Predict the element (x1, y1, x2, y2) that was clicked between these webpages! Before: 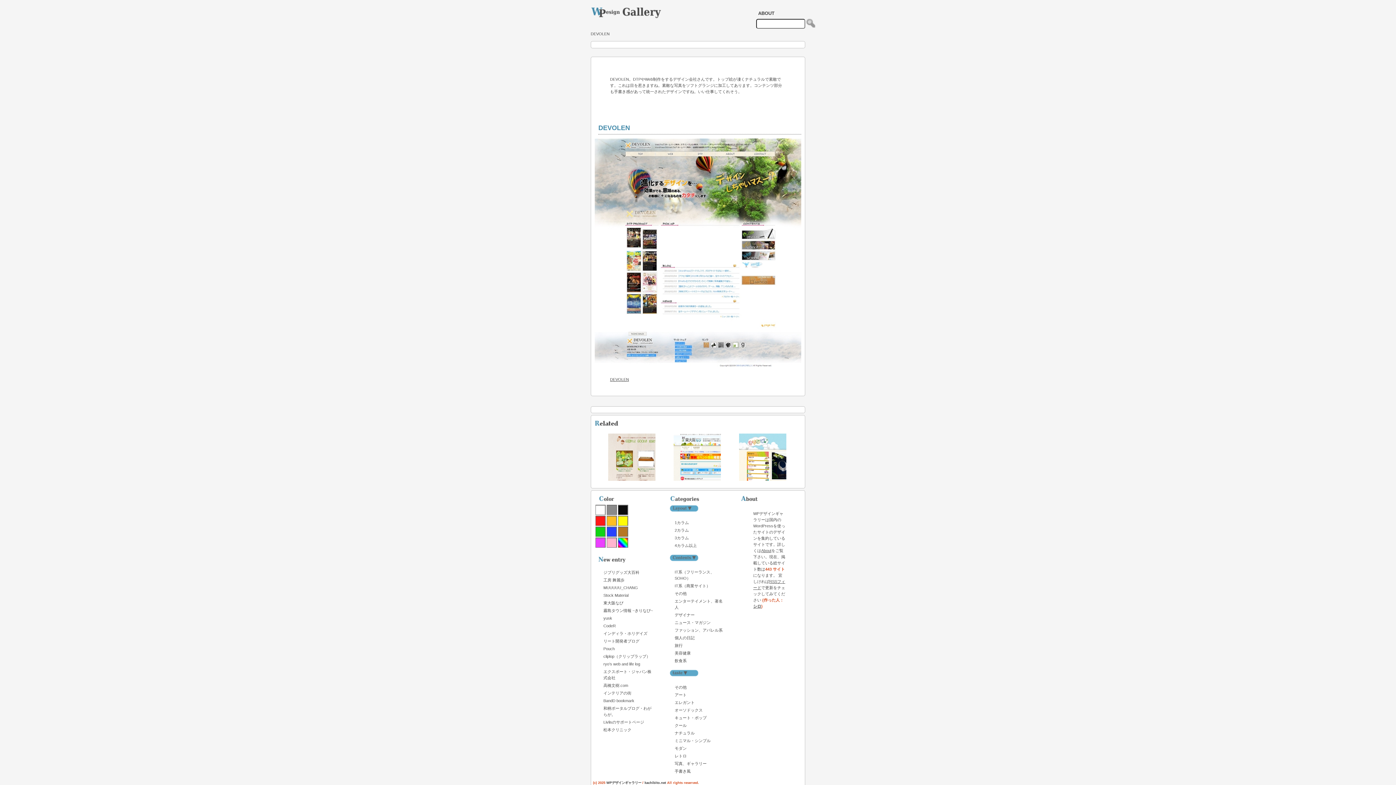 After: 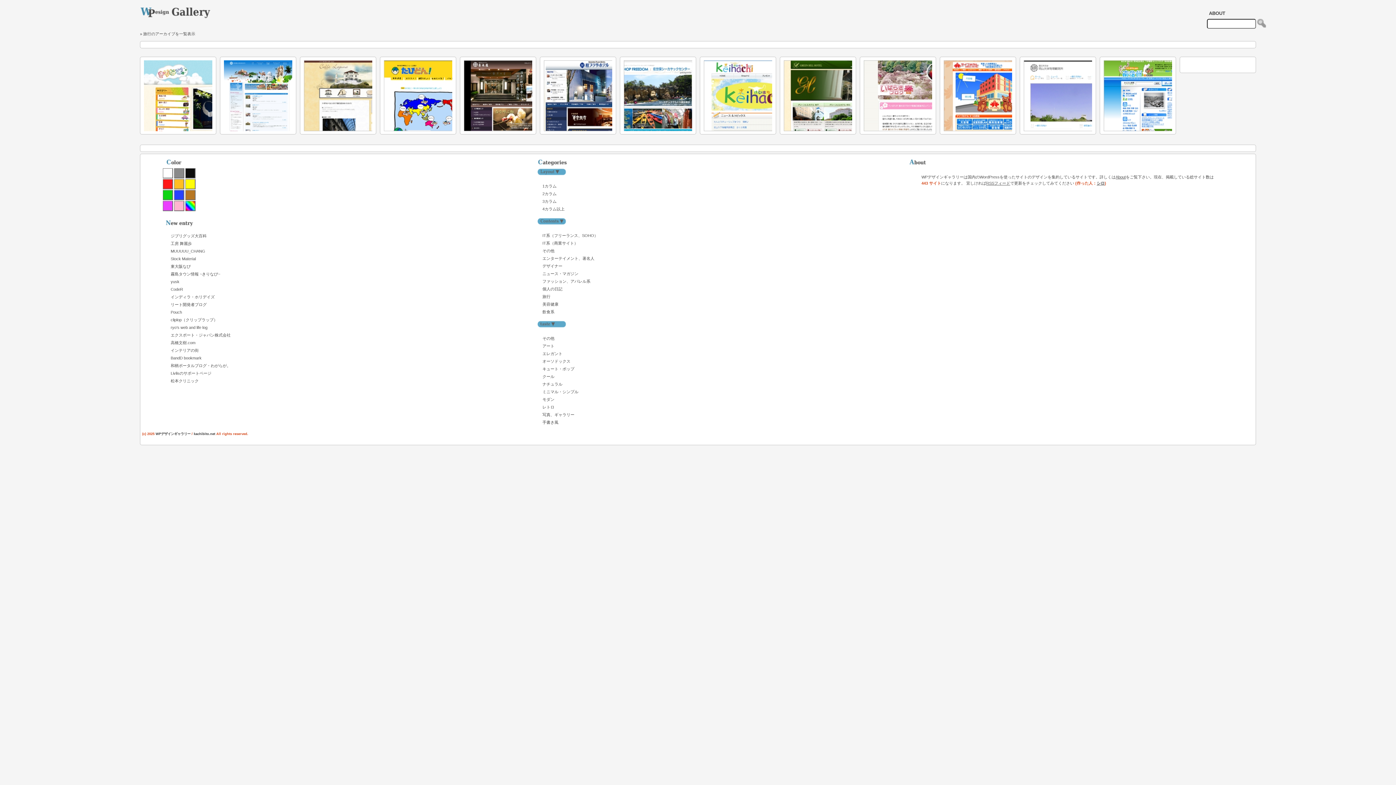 Action: bbox: (674, 643, 682, 648) label: 旅行